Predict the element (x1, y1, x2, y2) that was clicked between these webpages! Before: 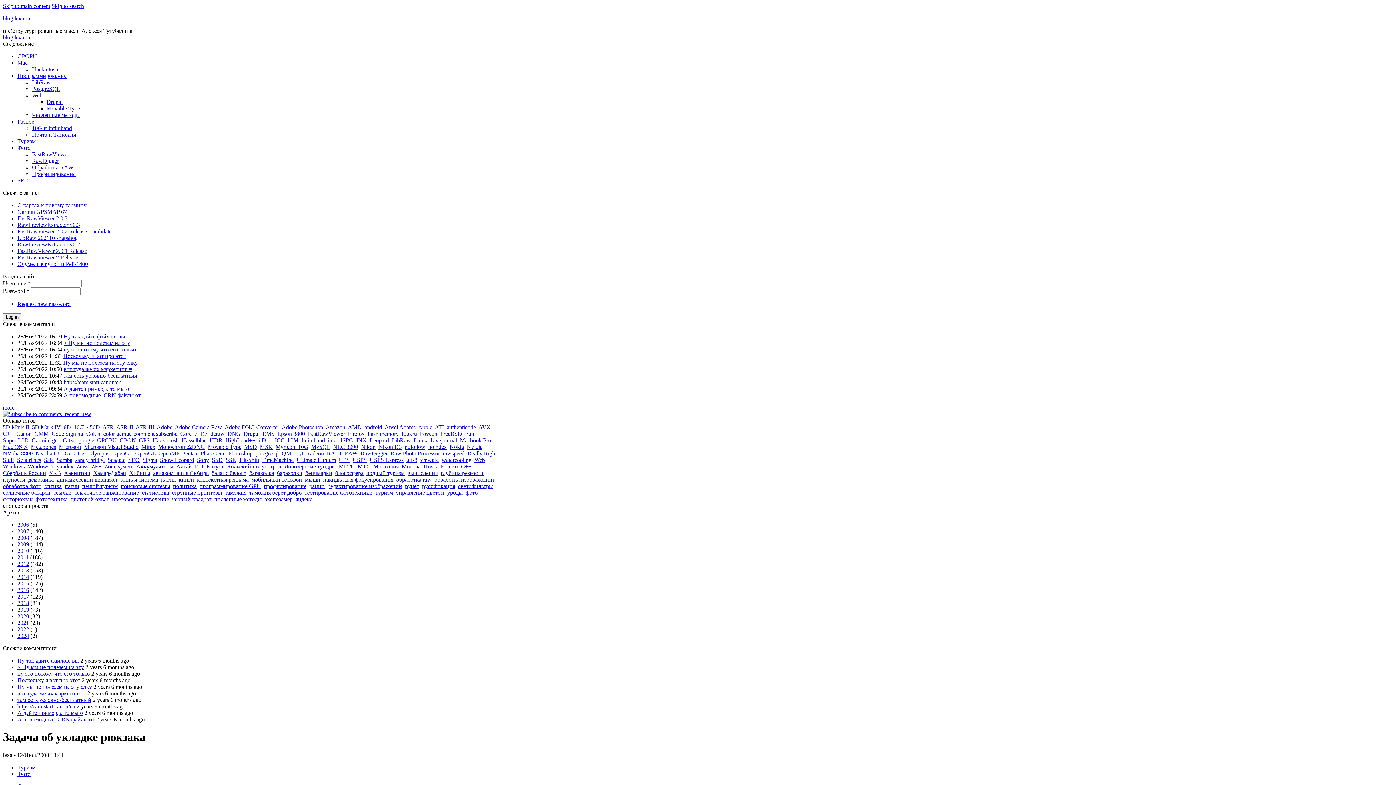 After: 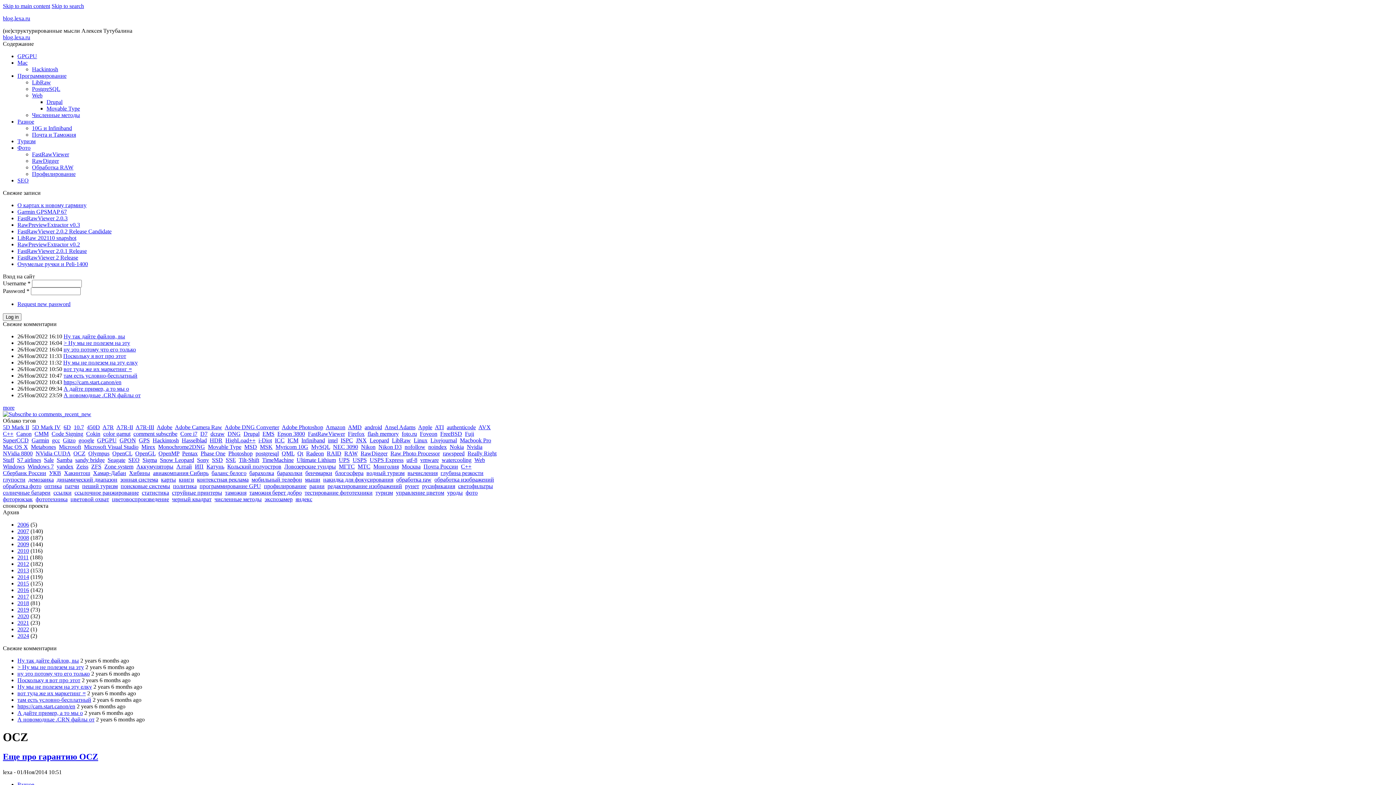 Action: bbox: (73, 450, 85, 456) label: OCZ